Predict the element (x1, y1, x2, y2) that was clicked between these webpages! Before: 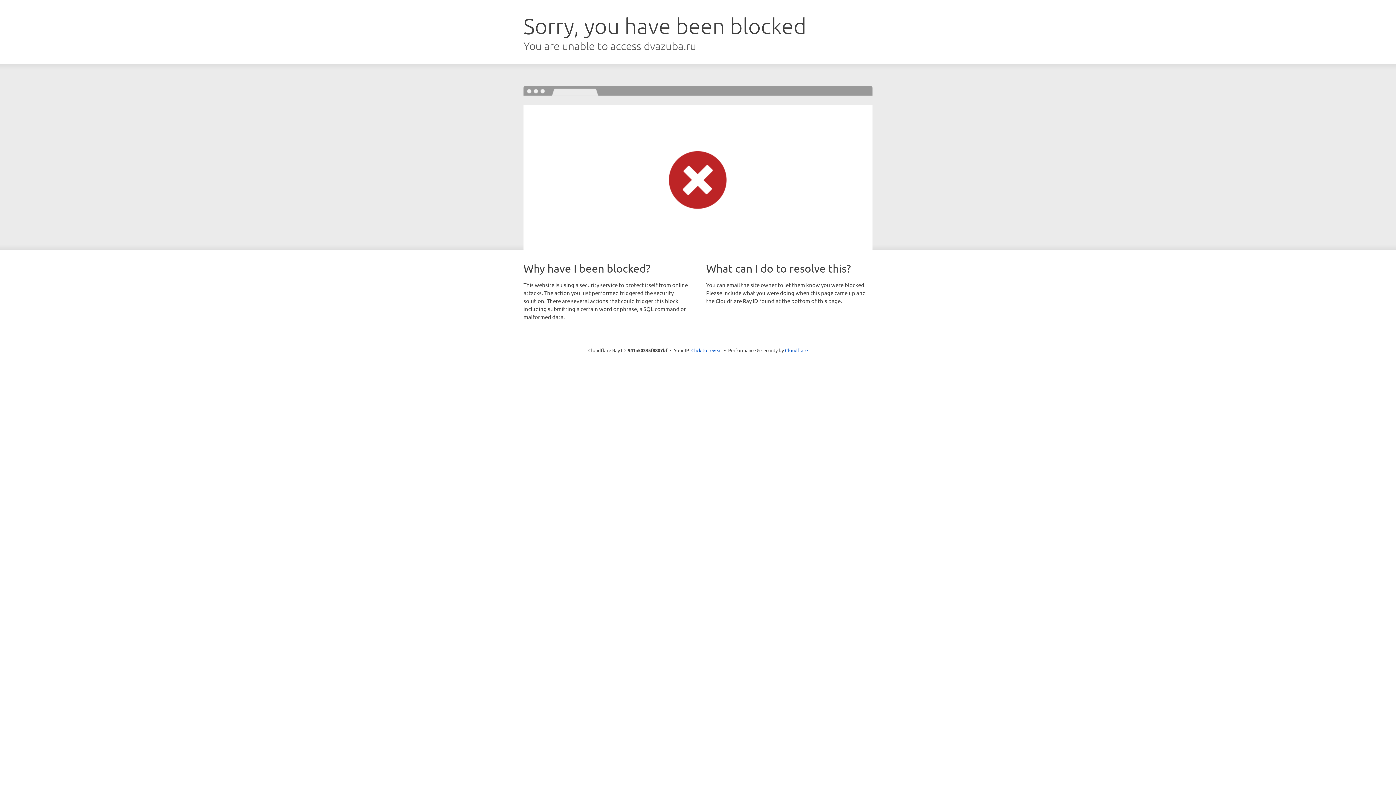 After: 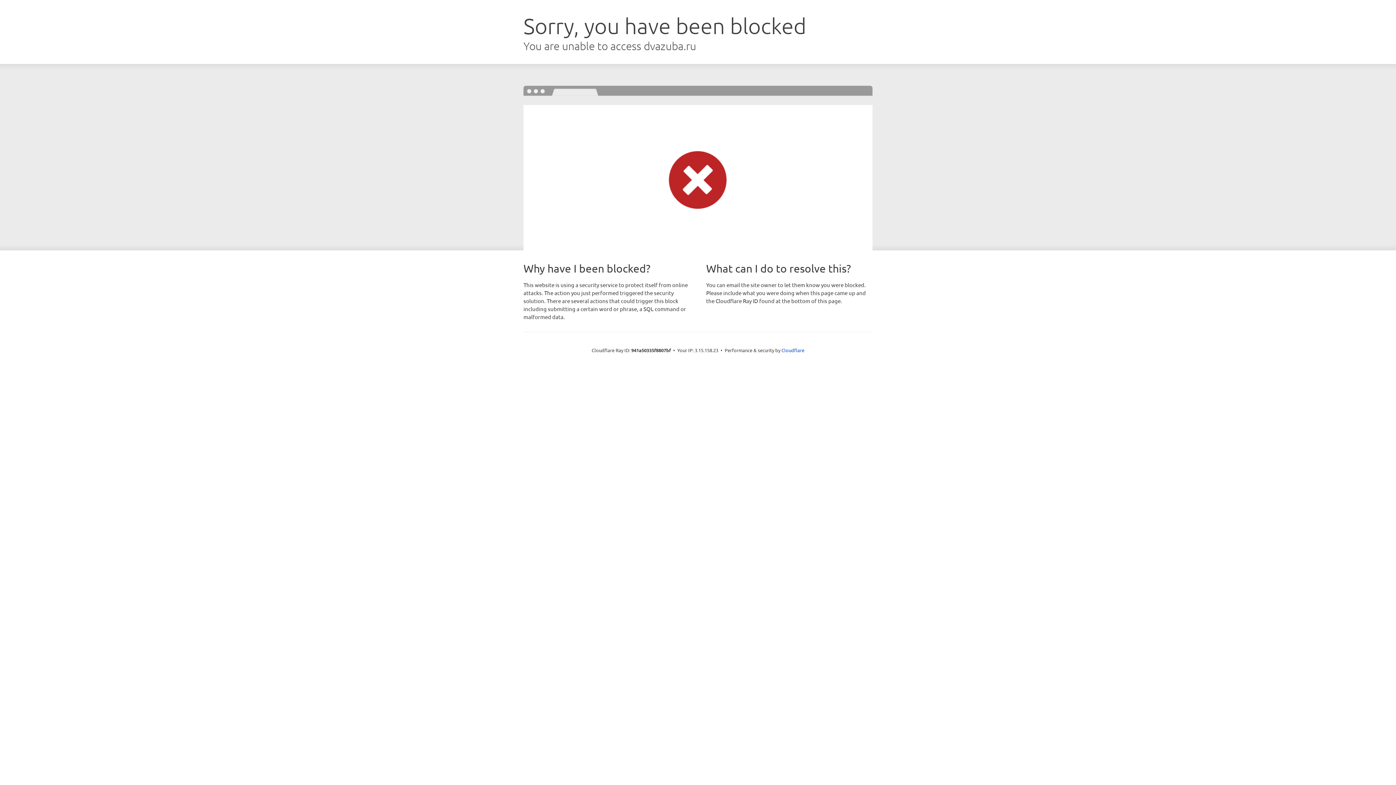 Action: bbox: (691, 346, 722, 353) label: Click to reveal